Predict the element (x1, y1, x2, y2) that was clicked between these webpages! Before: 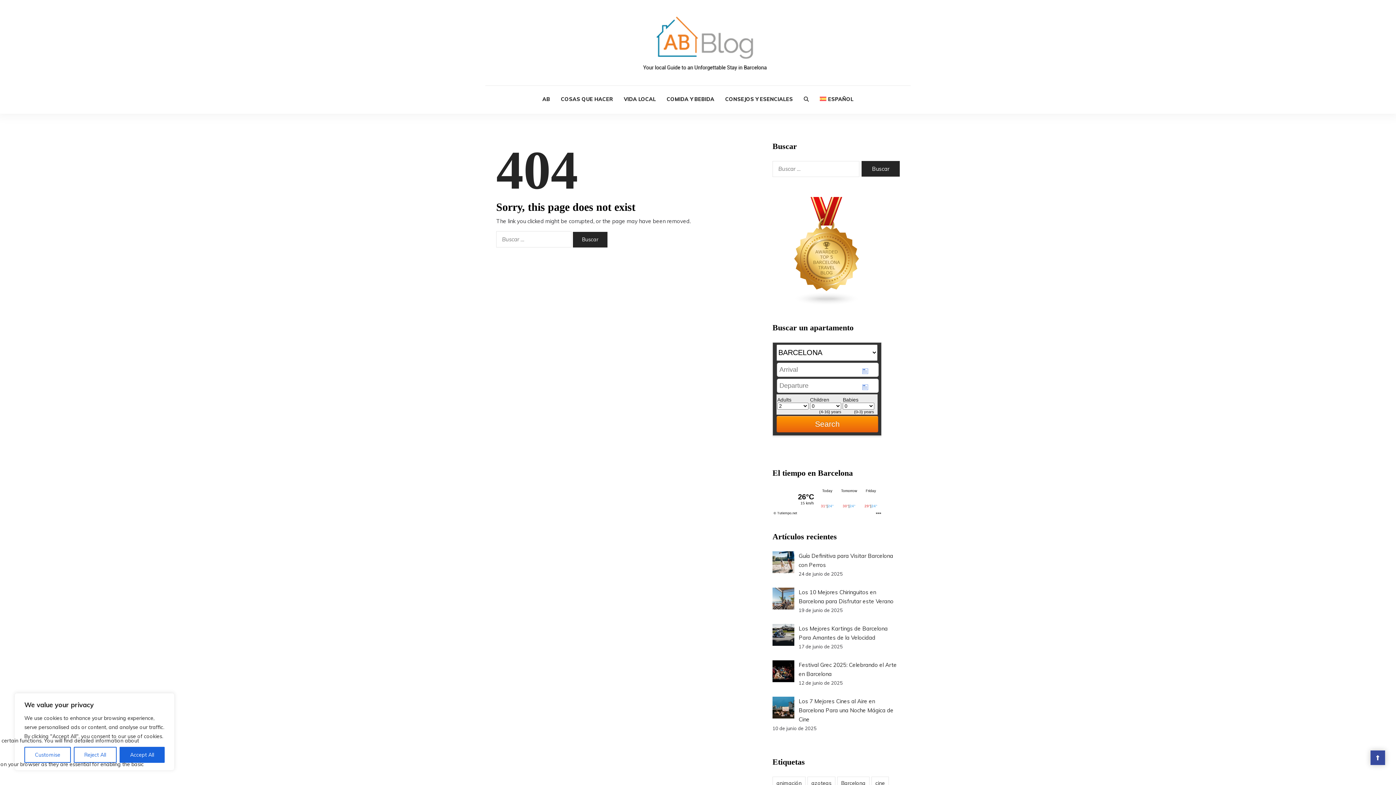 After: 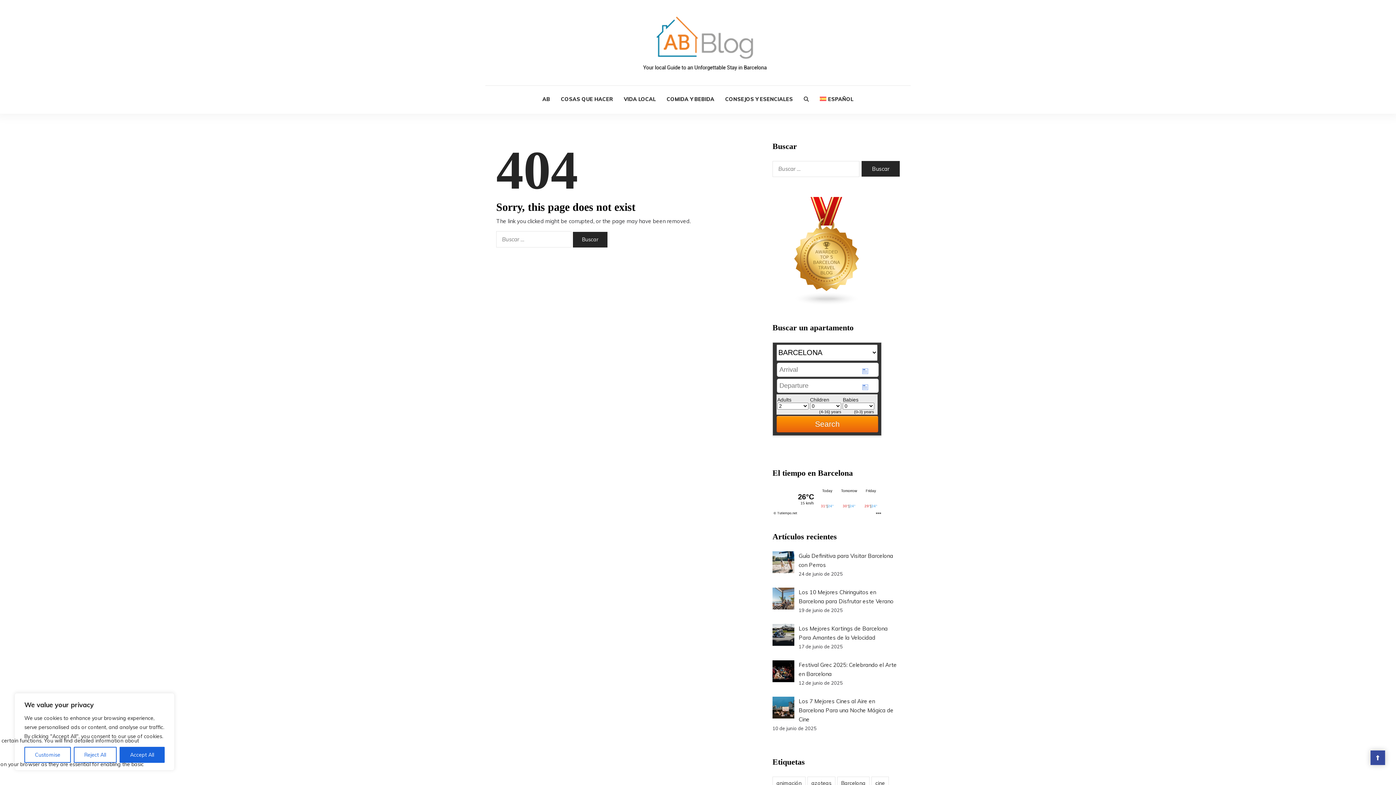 Action: bbox: (772, 247, 881, 254)